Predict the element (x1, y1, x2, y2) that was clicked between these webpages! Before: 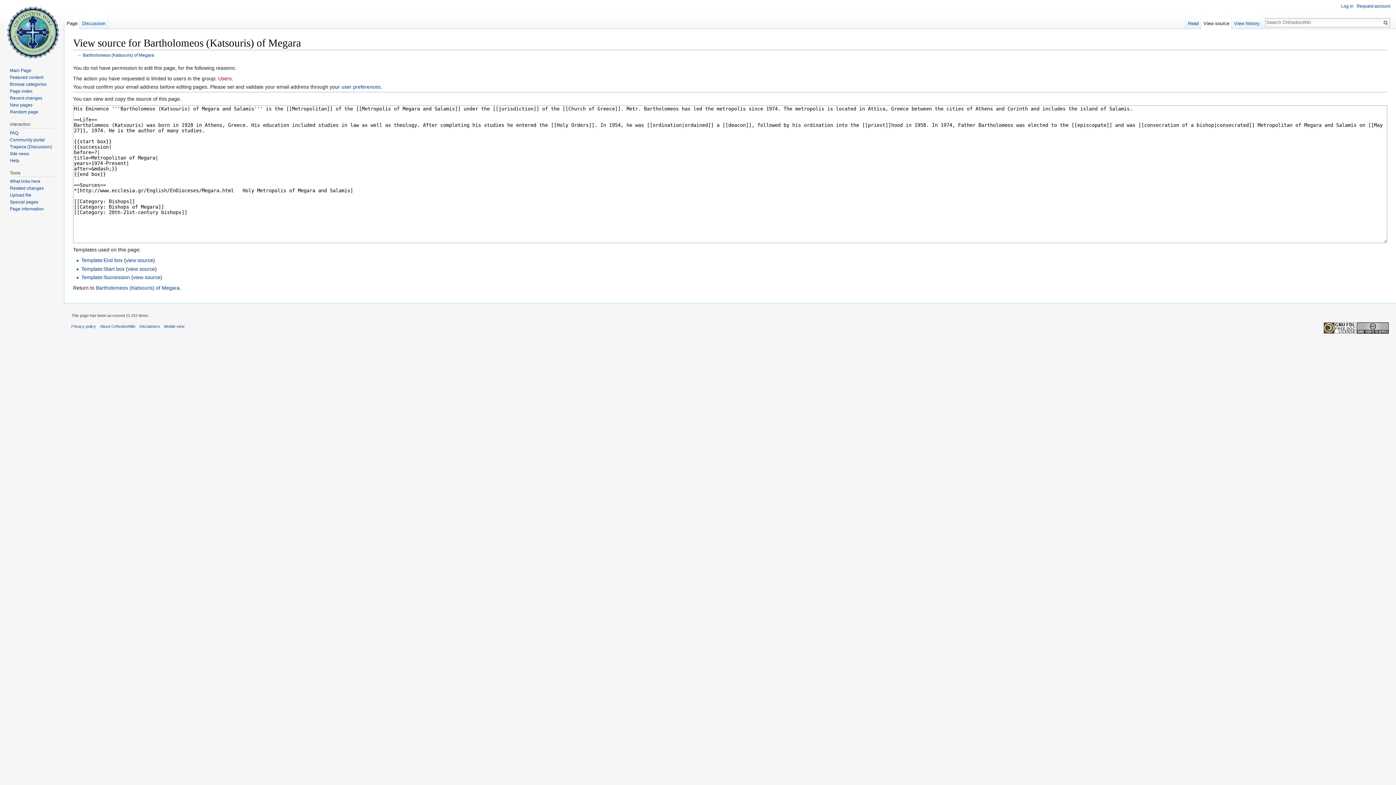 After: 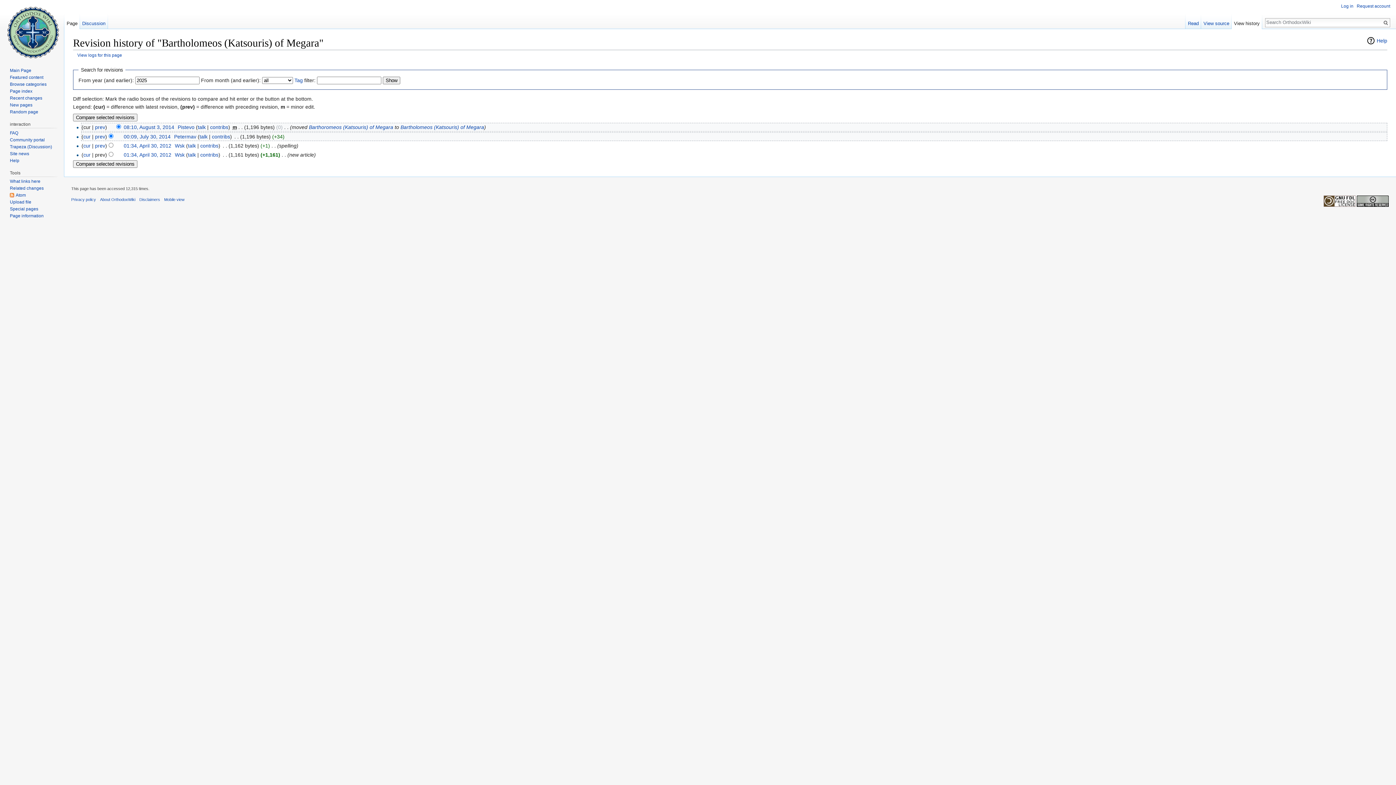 Action: bbox: (1231, 14, 1262, 29) label: View history